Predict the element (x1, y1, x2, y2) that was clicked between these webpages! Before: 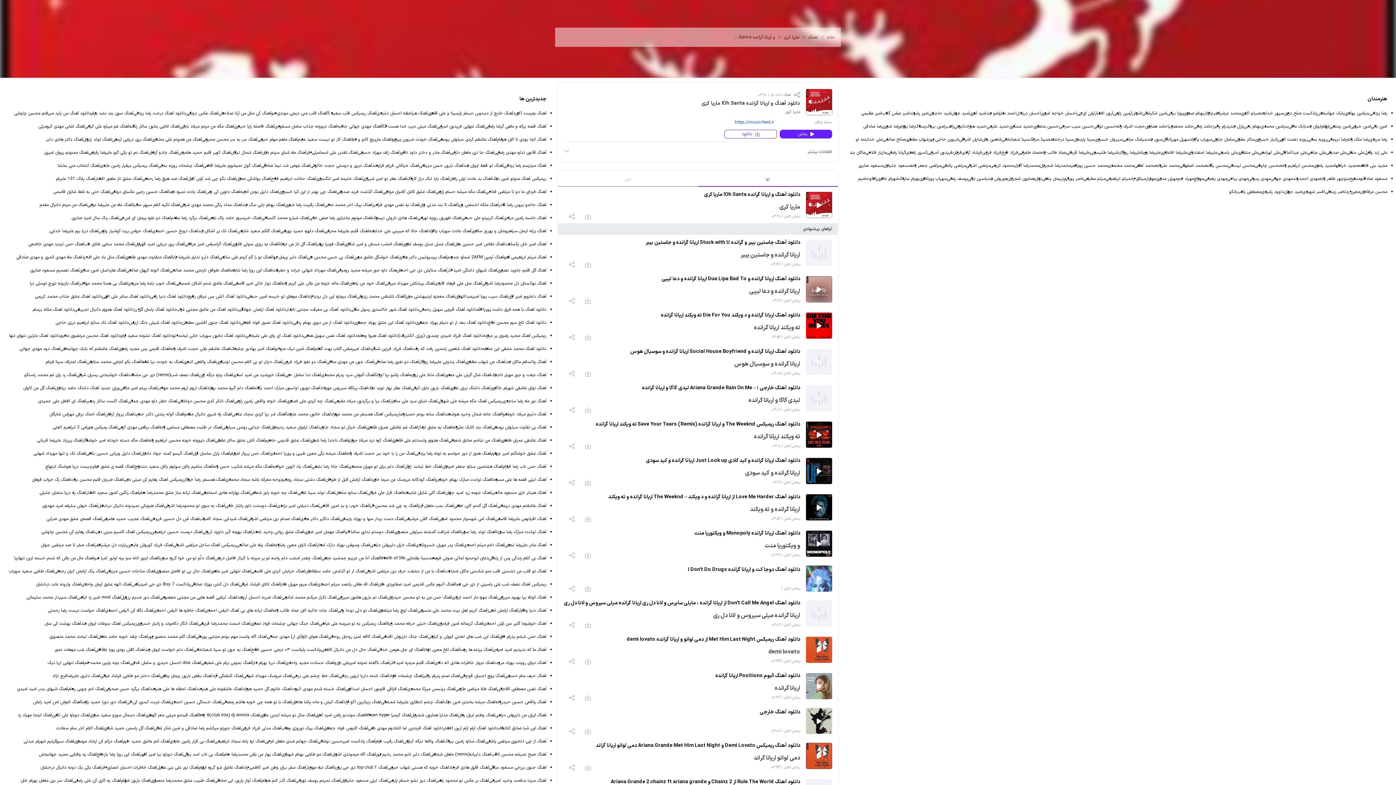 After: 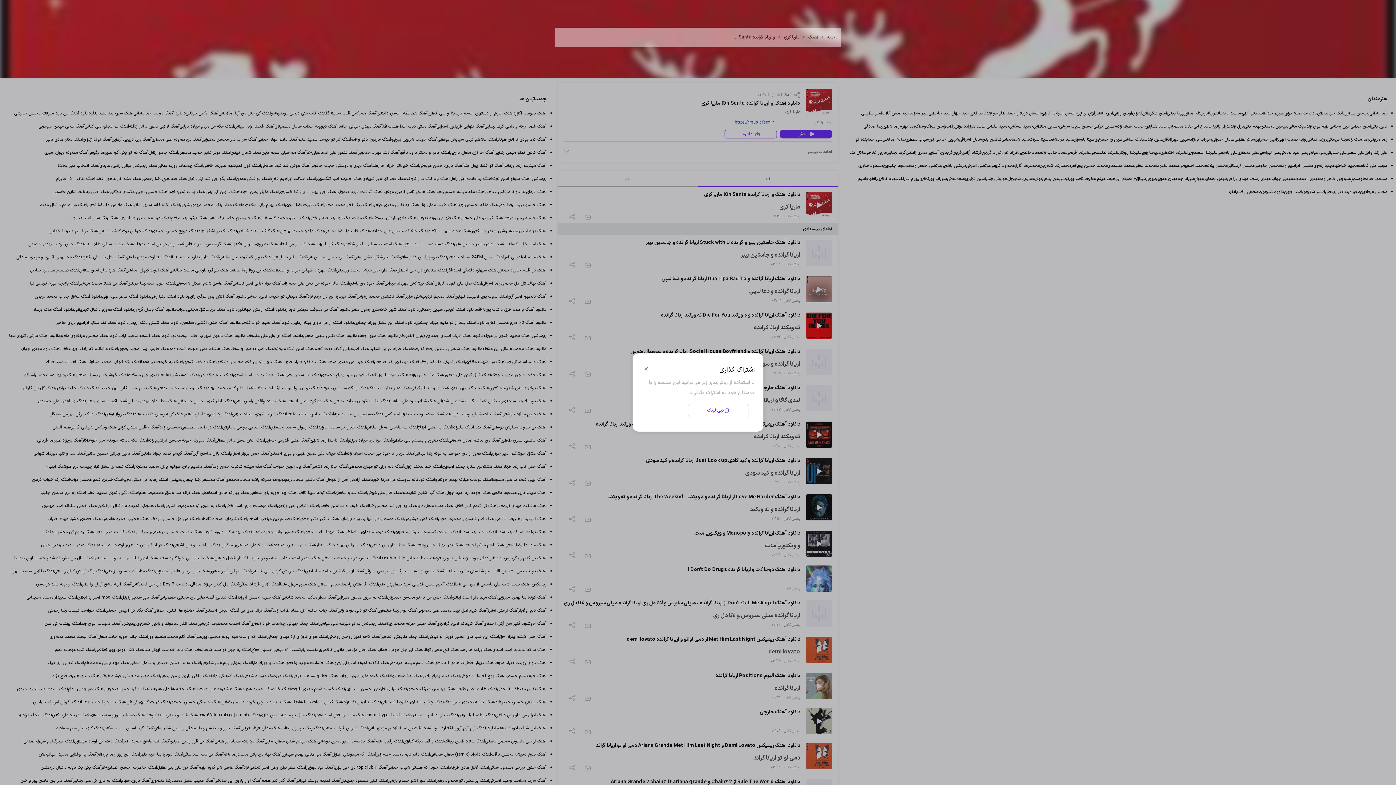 Action: bbox: (794, 91, 800, 98)